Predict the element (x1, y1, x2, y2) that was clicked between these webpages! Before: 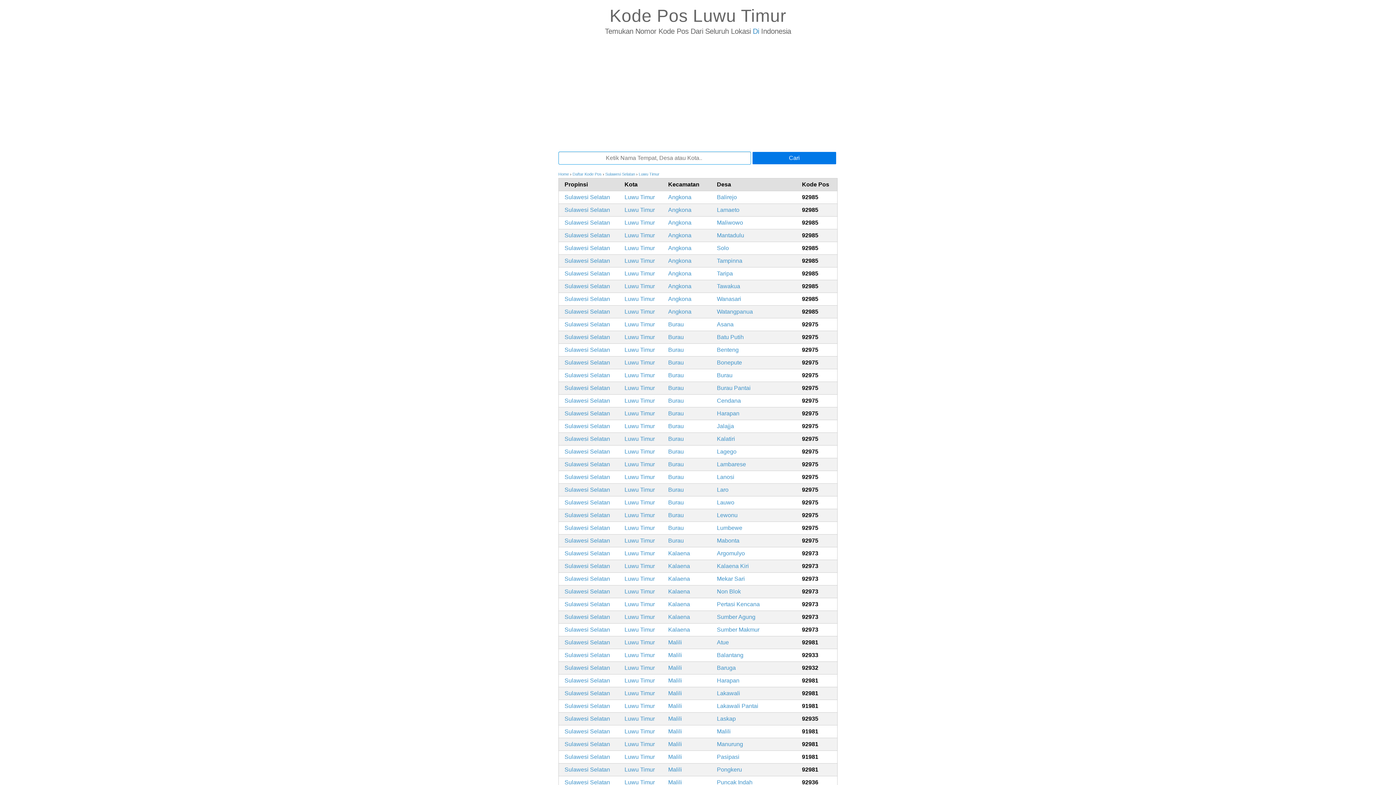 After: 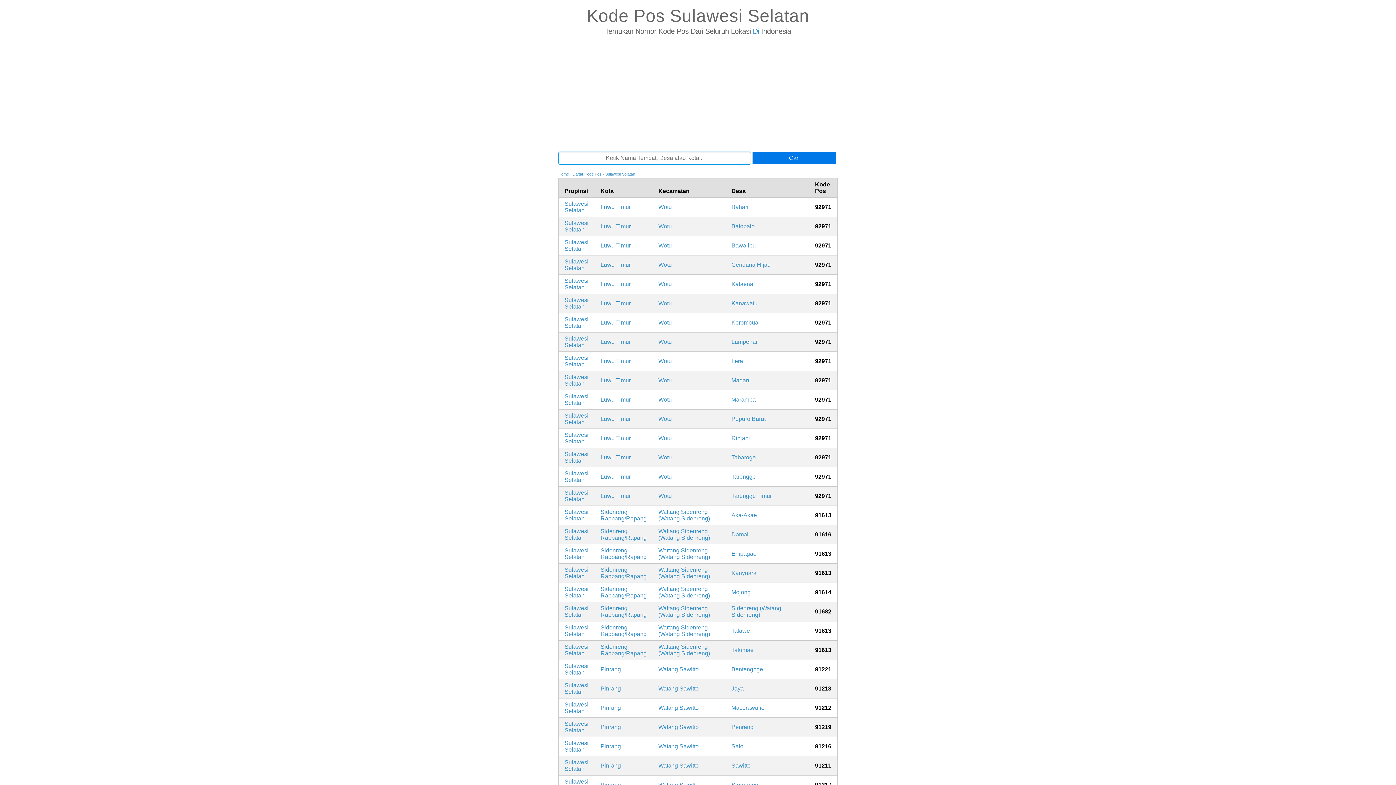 Action: bbox: (564, 690, 610, 696) label: Sulawesi Selatan